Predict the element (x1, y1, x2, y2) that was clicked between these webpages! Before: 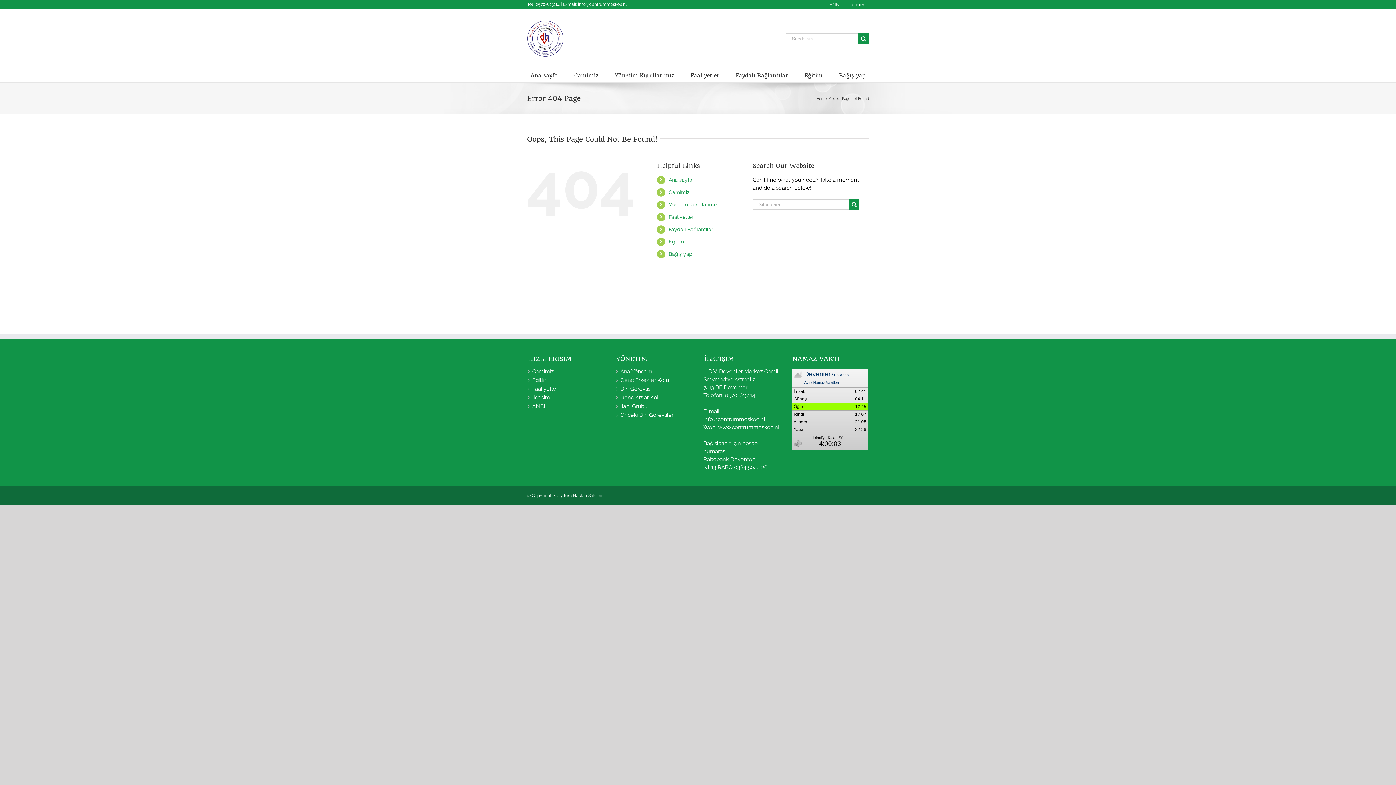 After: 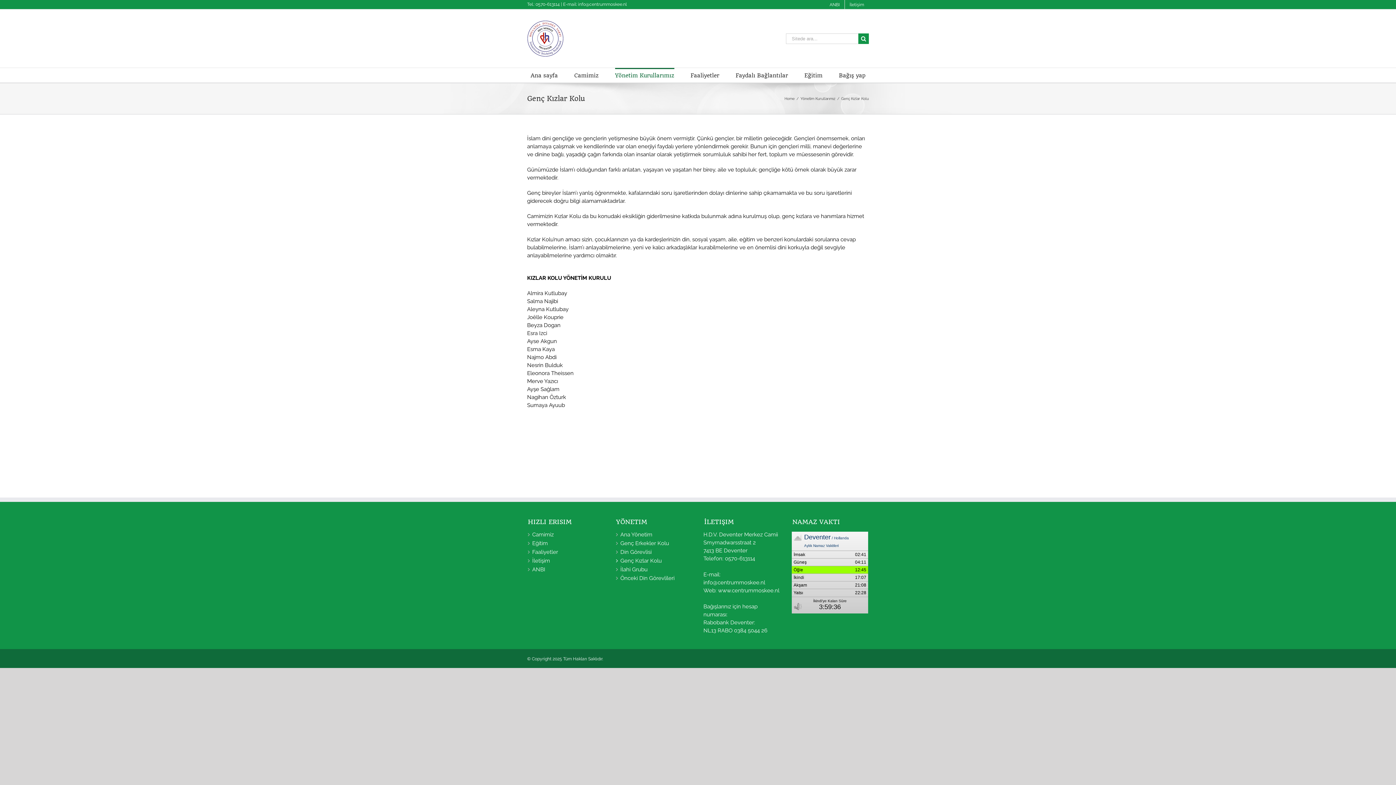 Action: label: Genç Kızlar Kolu bbox: (620, 393, 692, 401)